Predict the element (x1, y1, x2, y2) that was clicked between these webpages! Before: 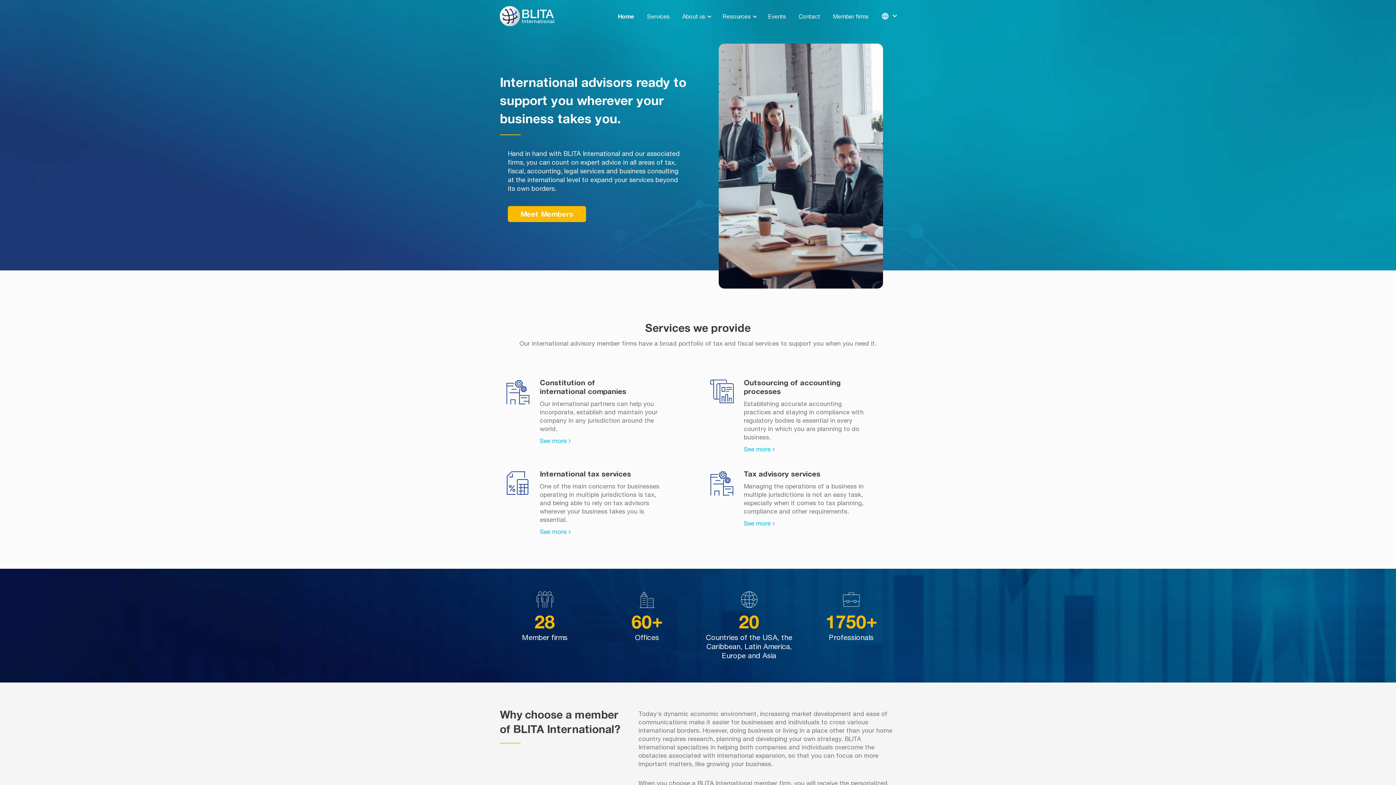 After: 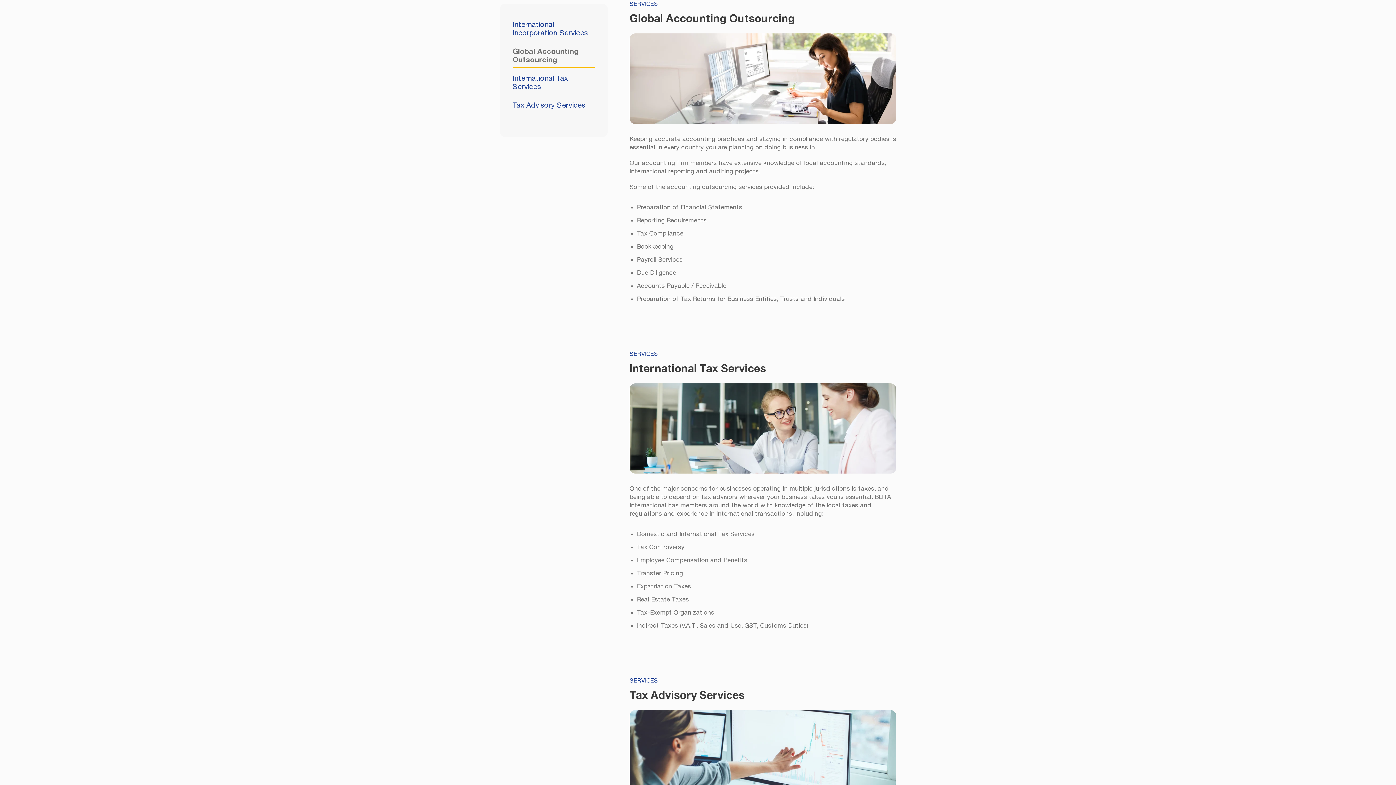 Action: label: See more  bbox: (744, 446, 774, 452)